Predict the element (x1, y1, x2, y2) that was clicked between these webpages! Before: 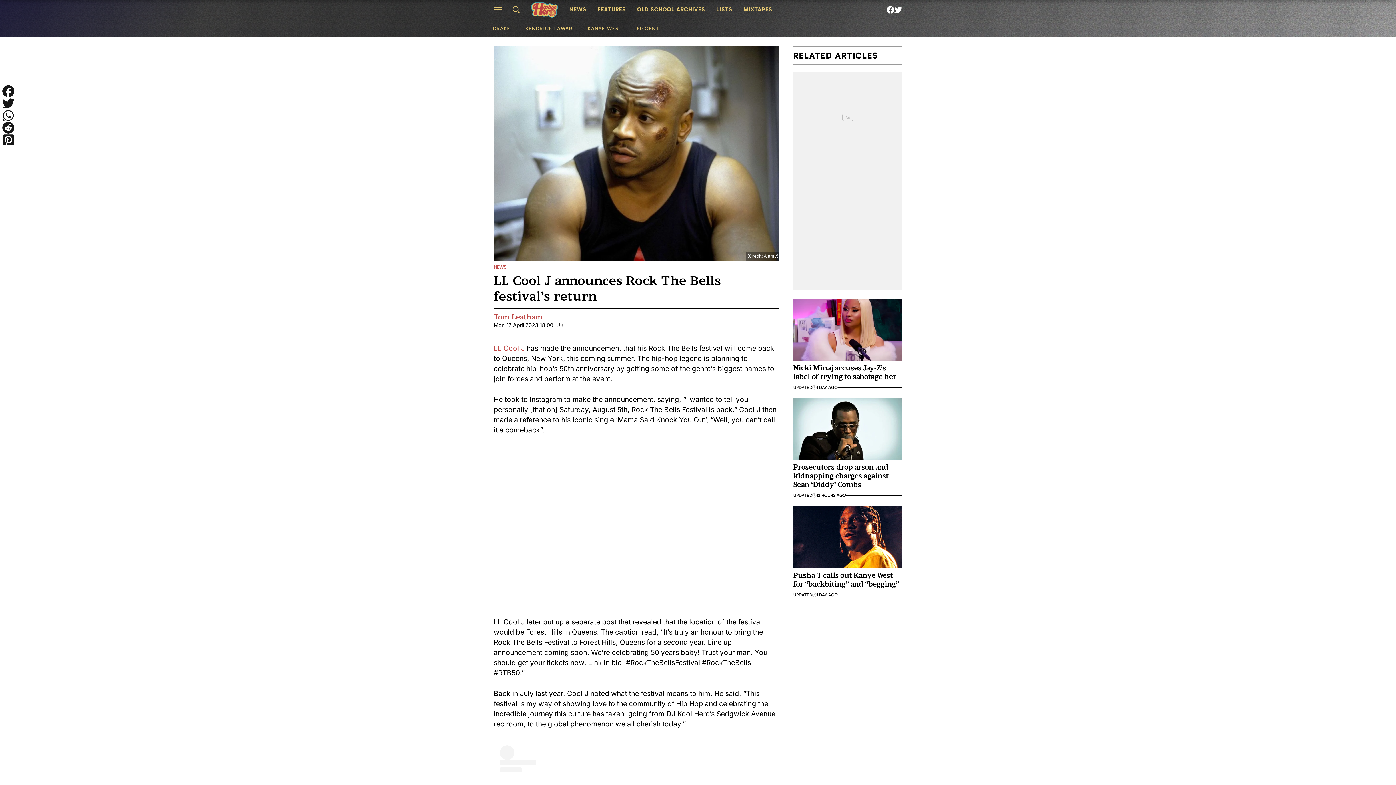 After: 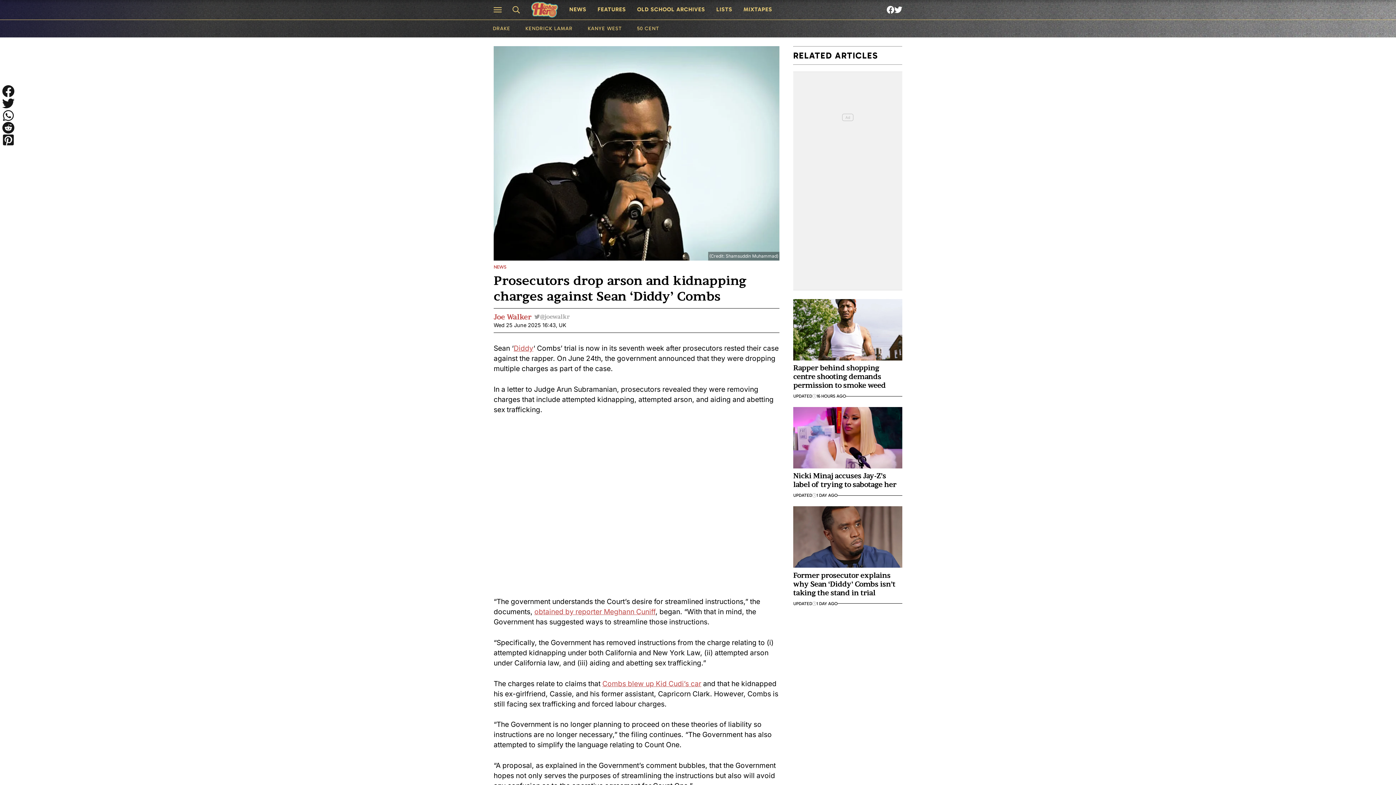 Action: bbox: (793, 398, 902, 460)